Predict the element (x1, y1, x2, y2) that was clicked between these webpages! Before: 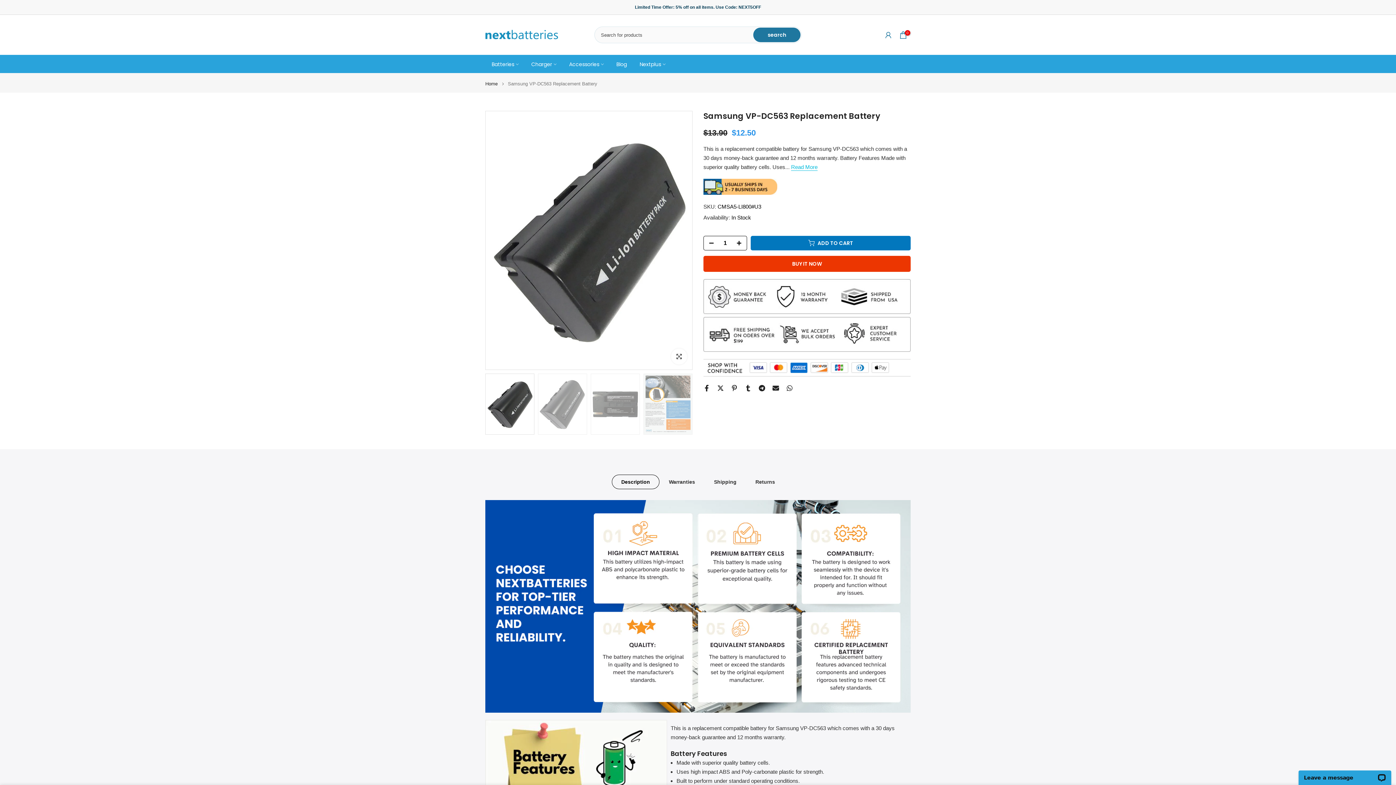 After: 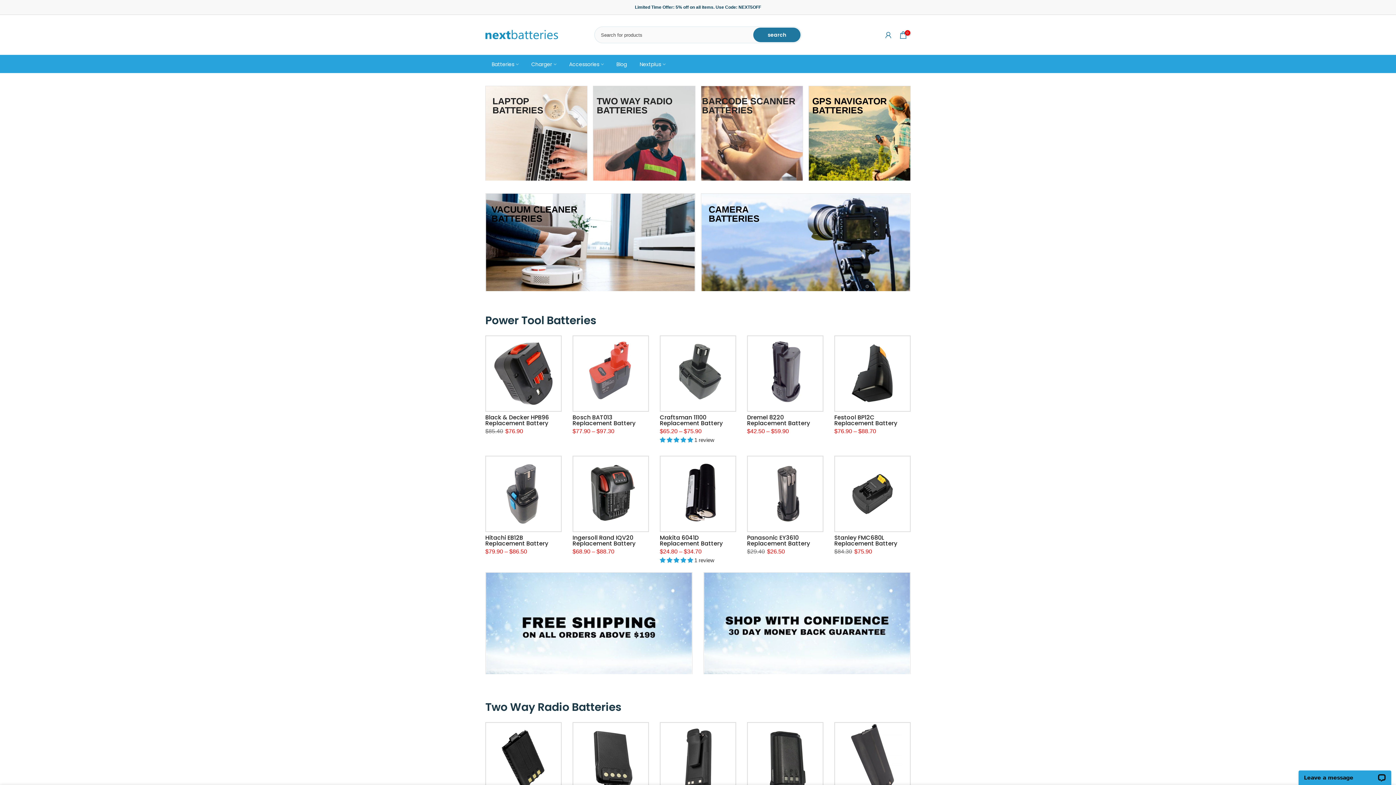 Action: bbox: (485, 27, 558, 41)